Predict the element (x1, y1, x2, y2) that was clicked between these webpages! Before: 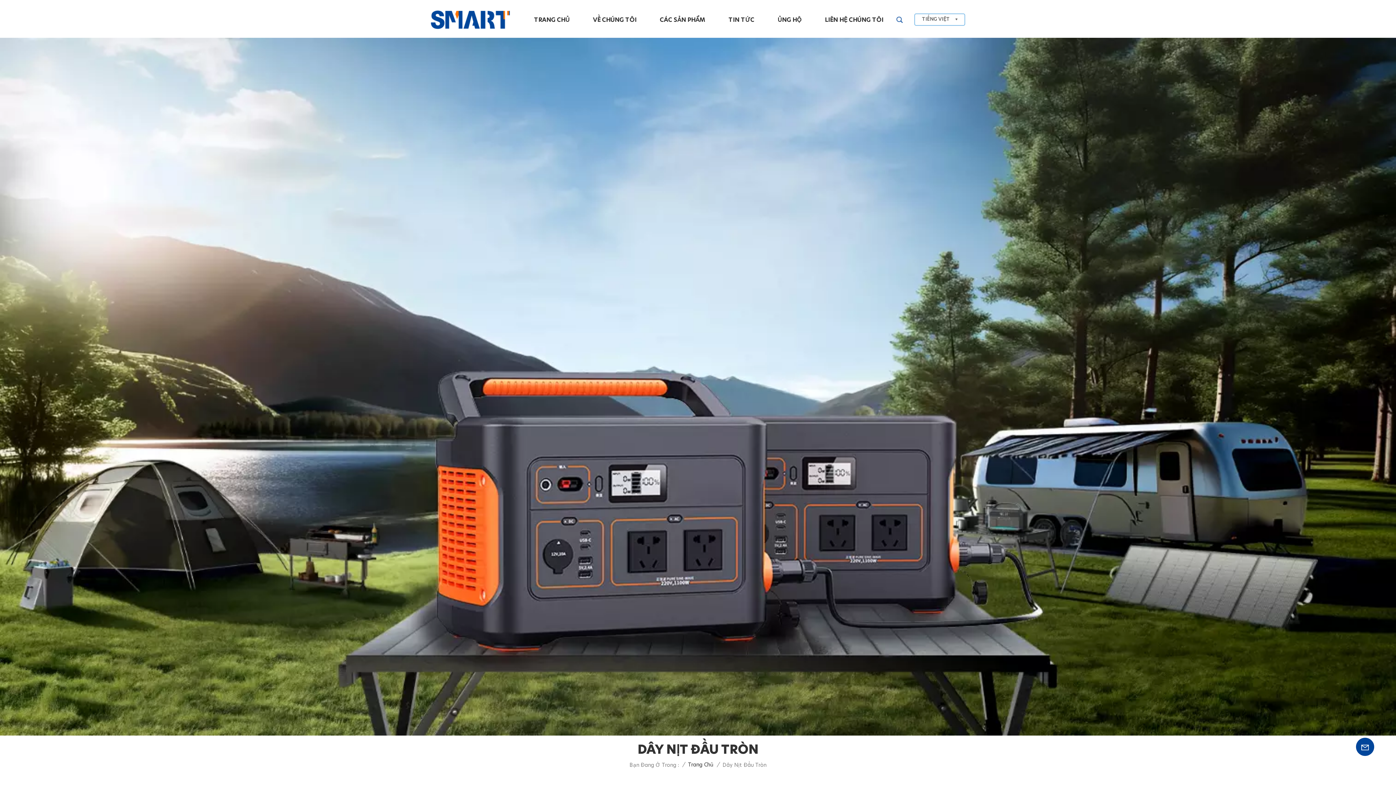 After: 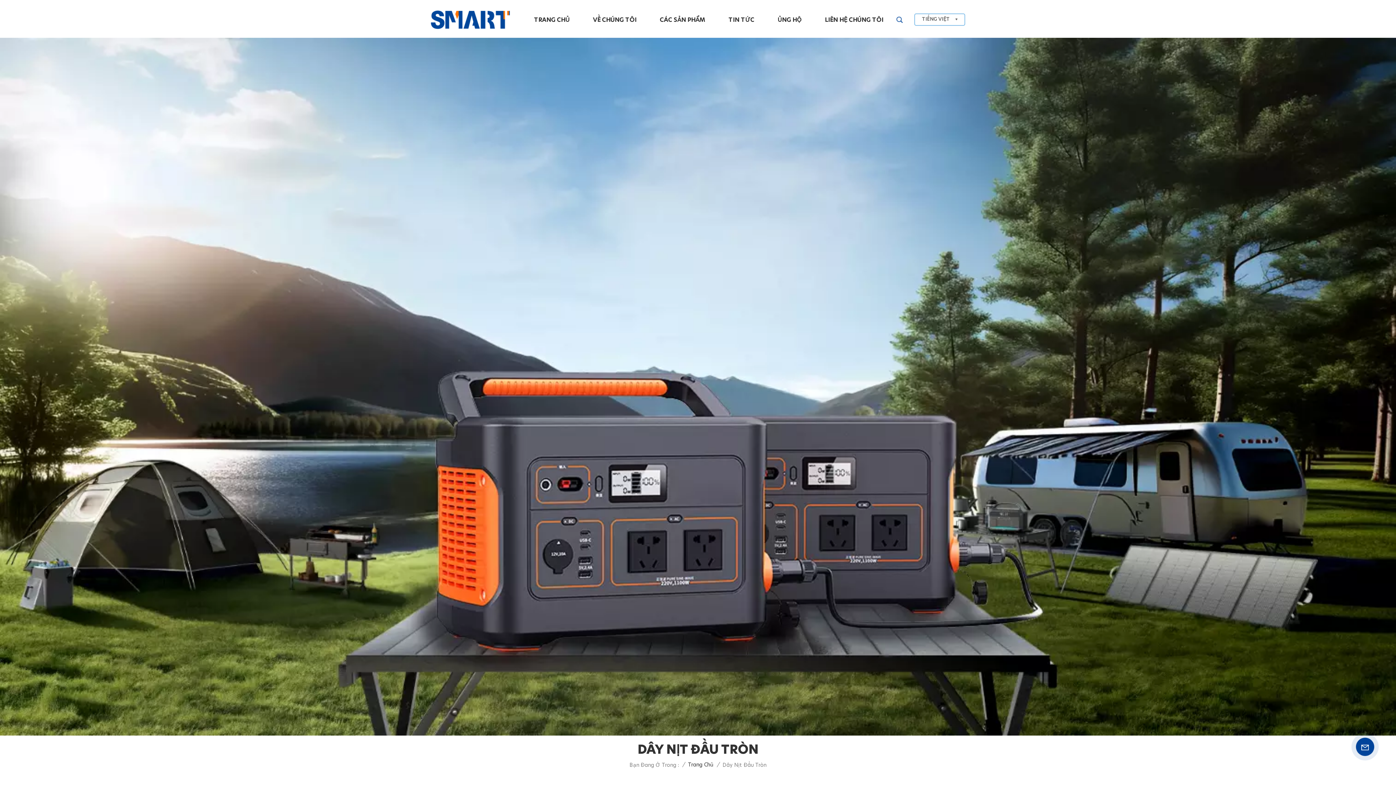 Action: bbox: (0, 37, 1396, 736)